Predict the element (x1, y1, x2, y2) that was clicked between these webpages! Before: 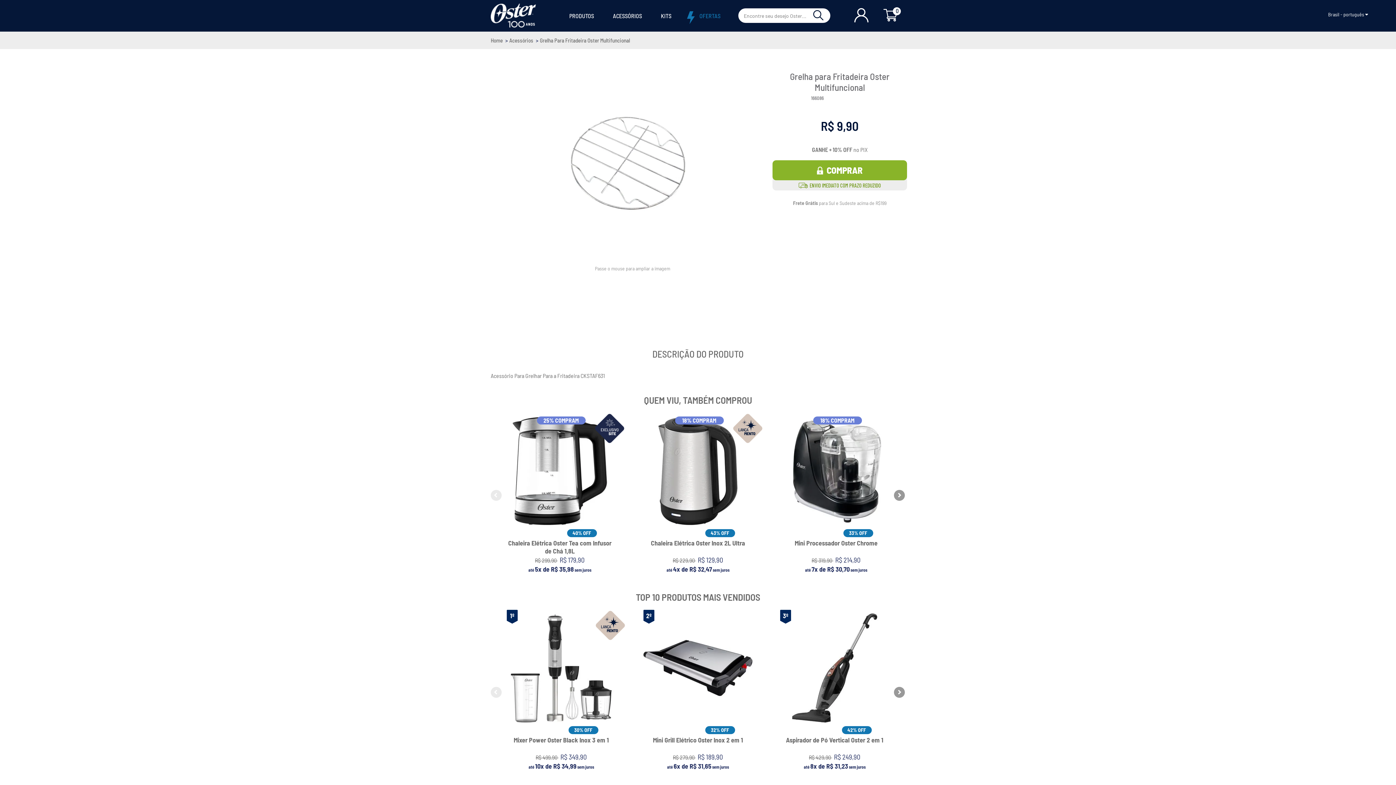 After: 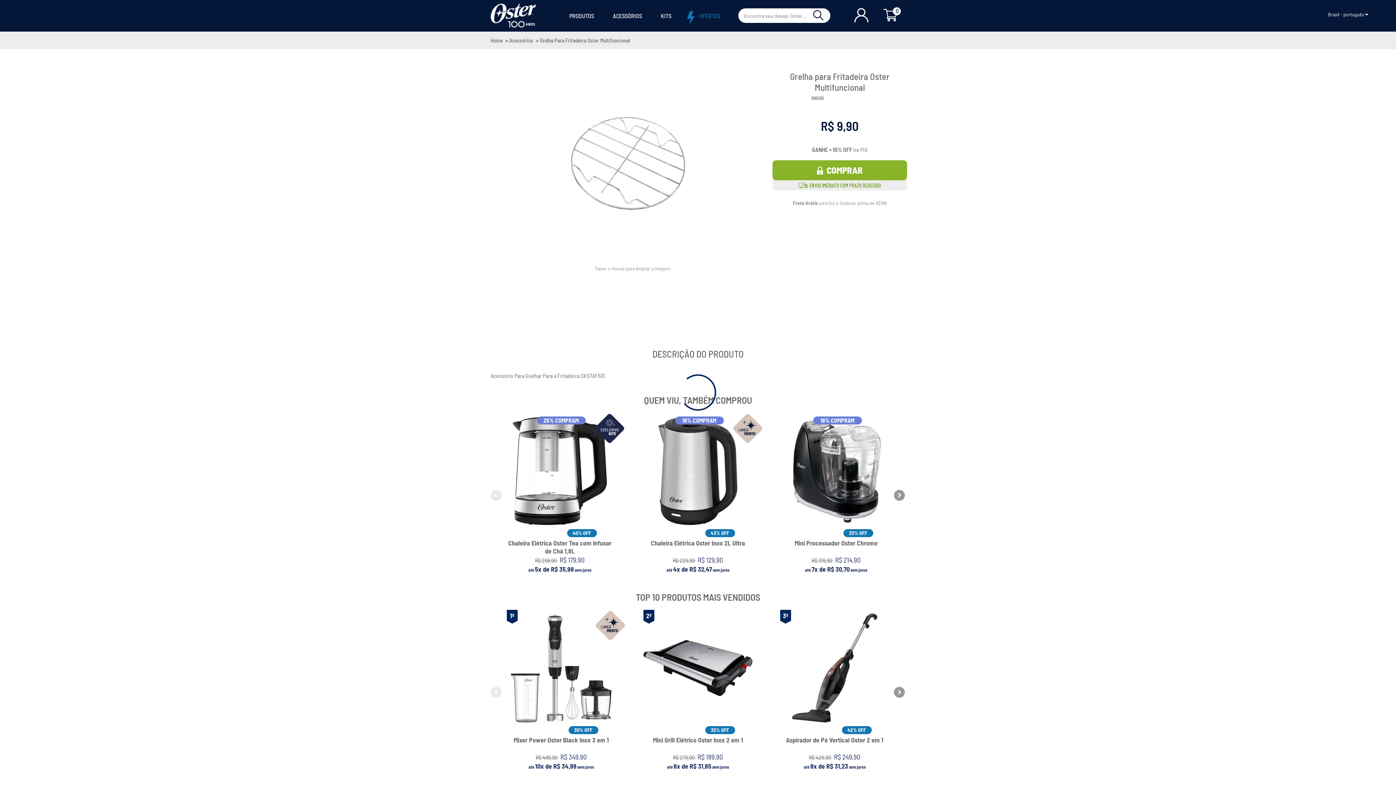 Action: label: COMPRAR bbox: (772, 160, 907, 180)